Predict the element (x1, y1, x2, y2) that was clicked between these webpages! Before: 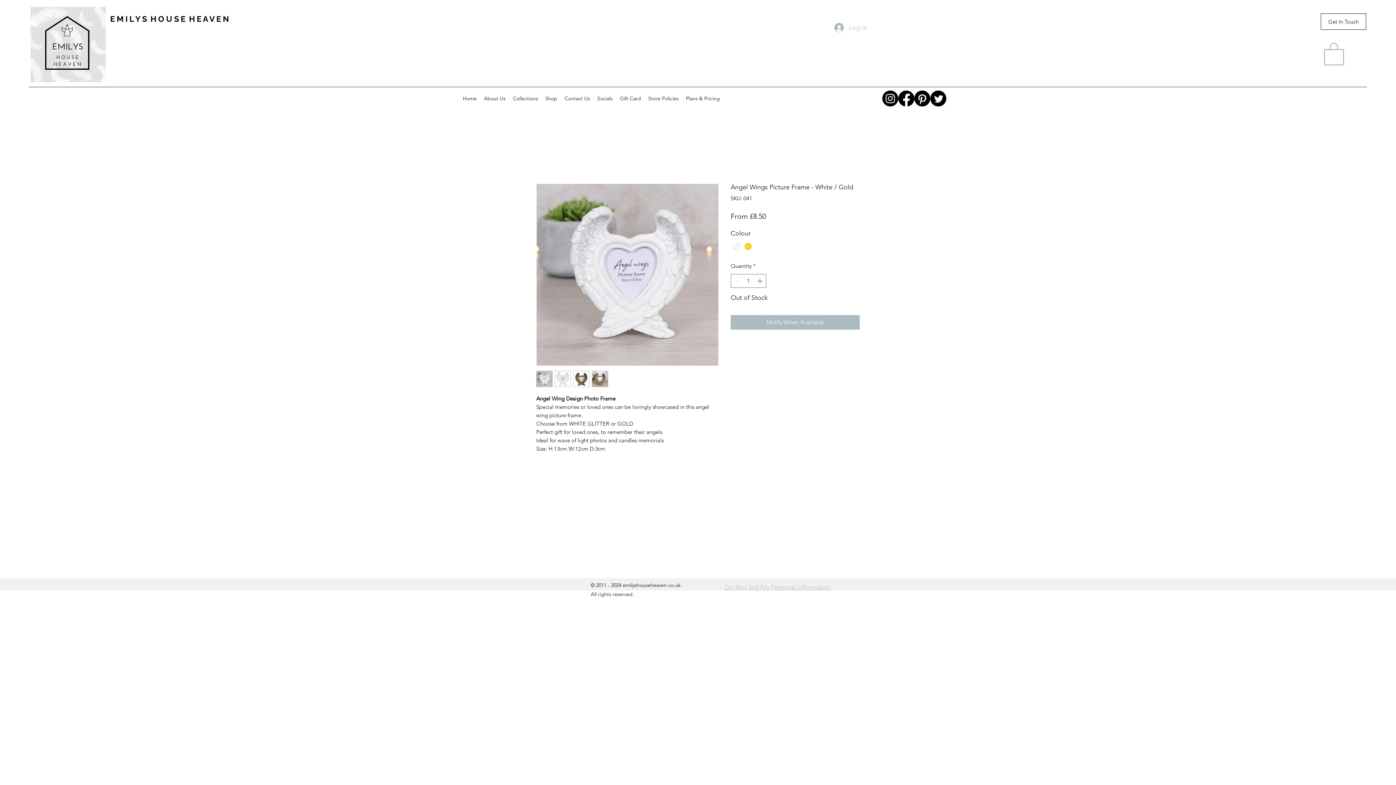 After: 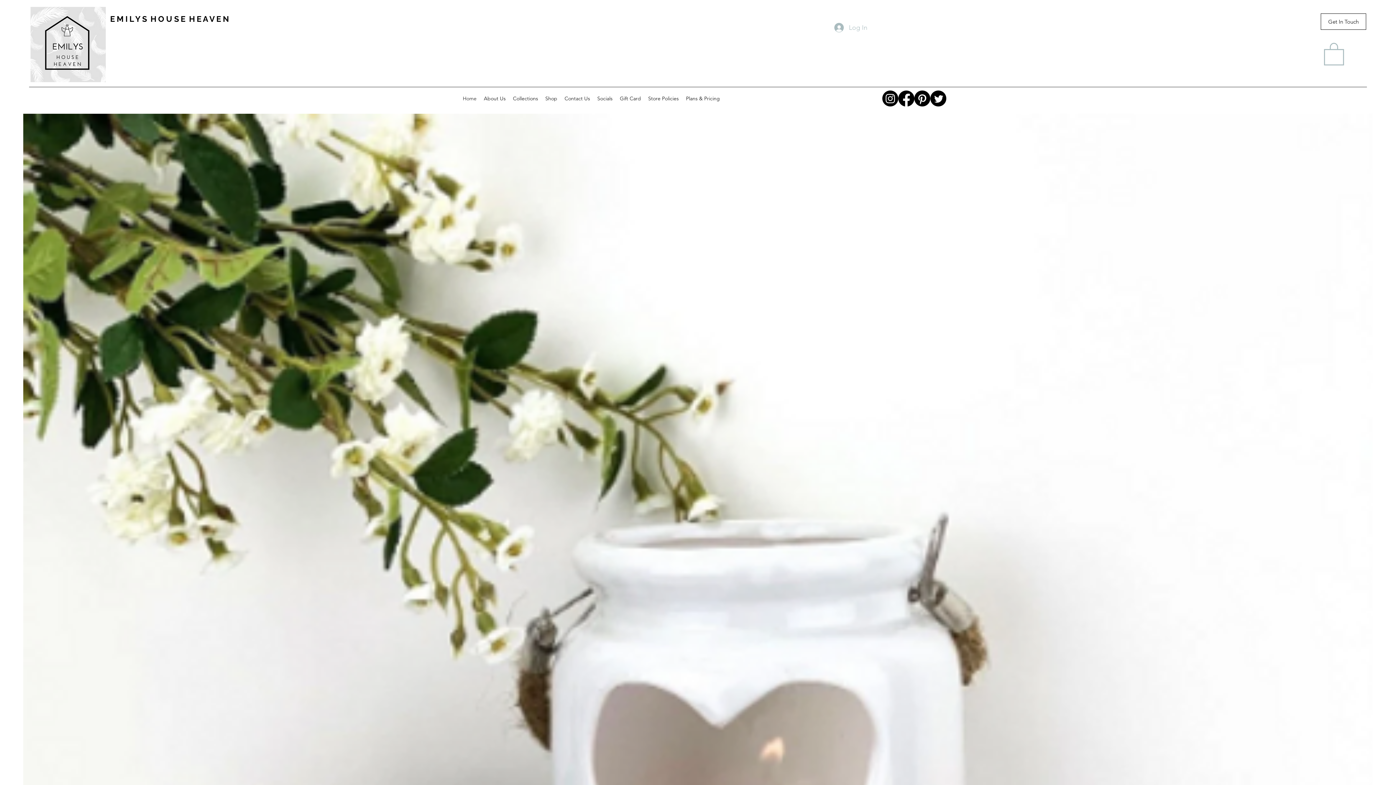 Action: bbox: (459, 92, 480, 103) label: Home